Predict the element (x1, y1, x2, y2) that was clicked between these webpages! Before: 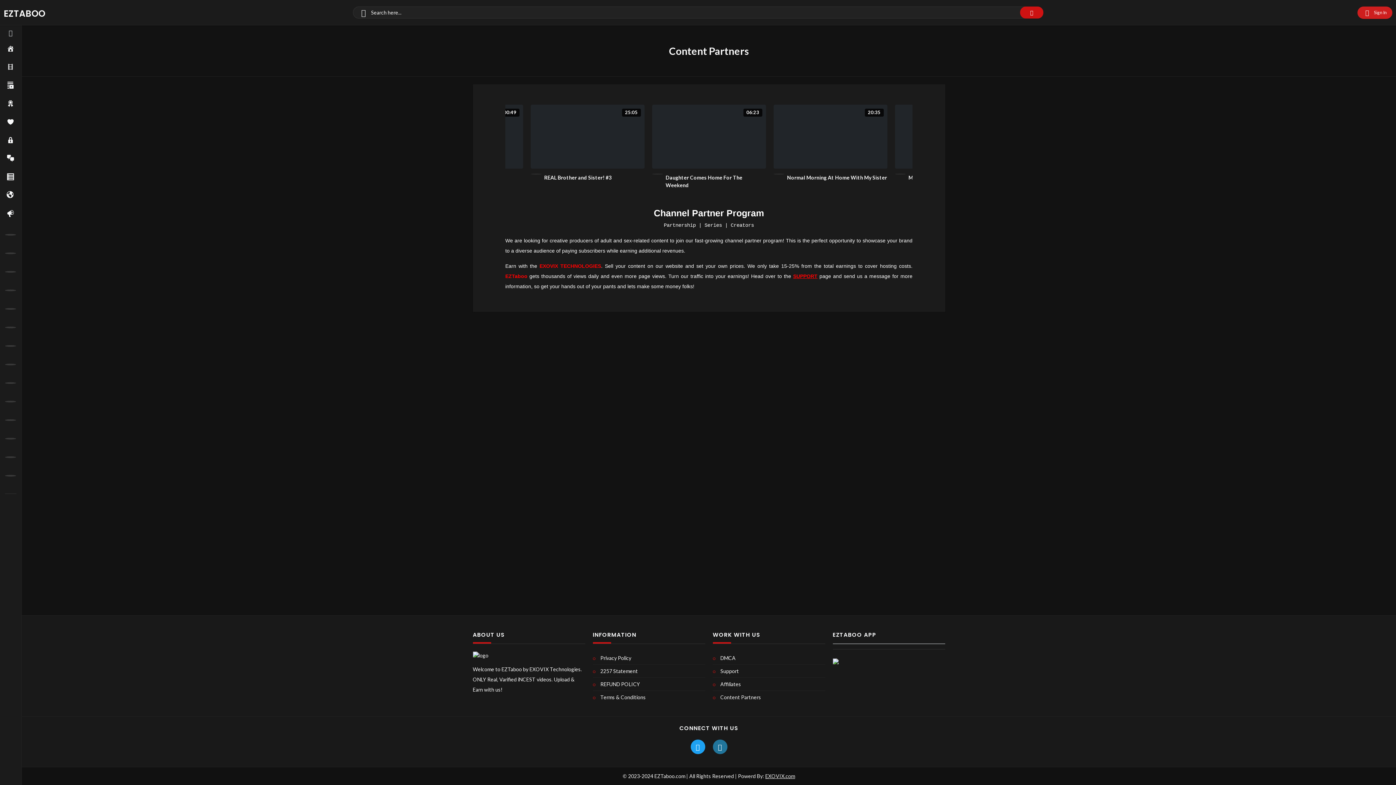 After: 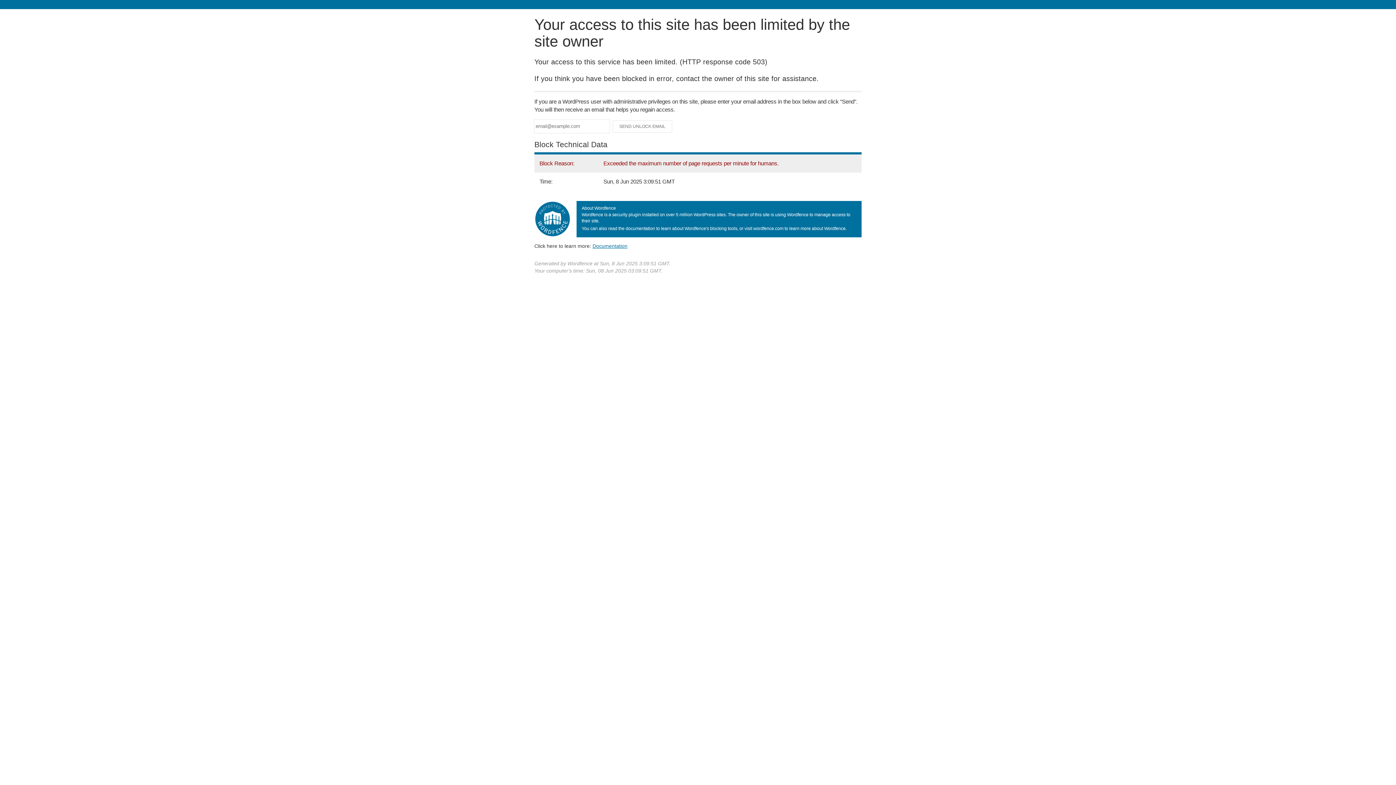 Action: bbox: (793, 273, 817, 279) label: SUPPORT